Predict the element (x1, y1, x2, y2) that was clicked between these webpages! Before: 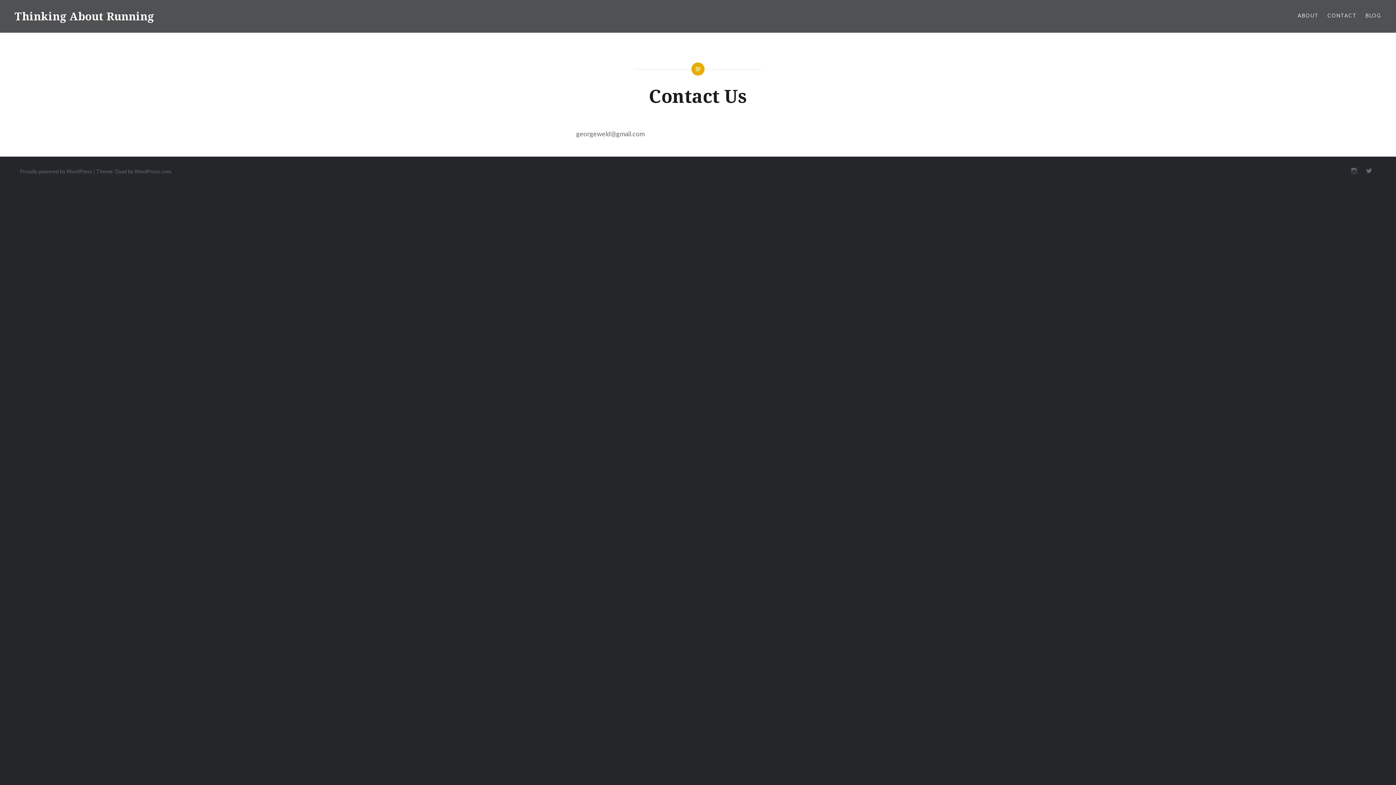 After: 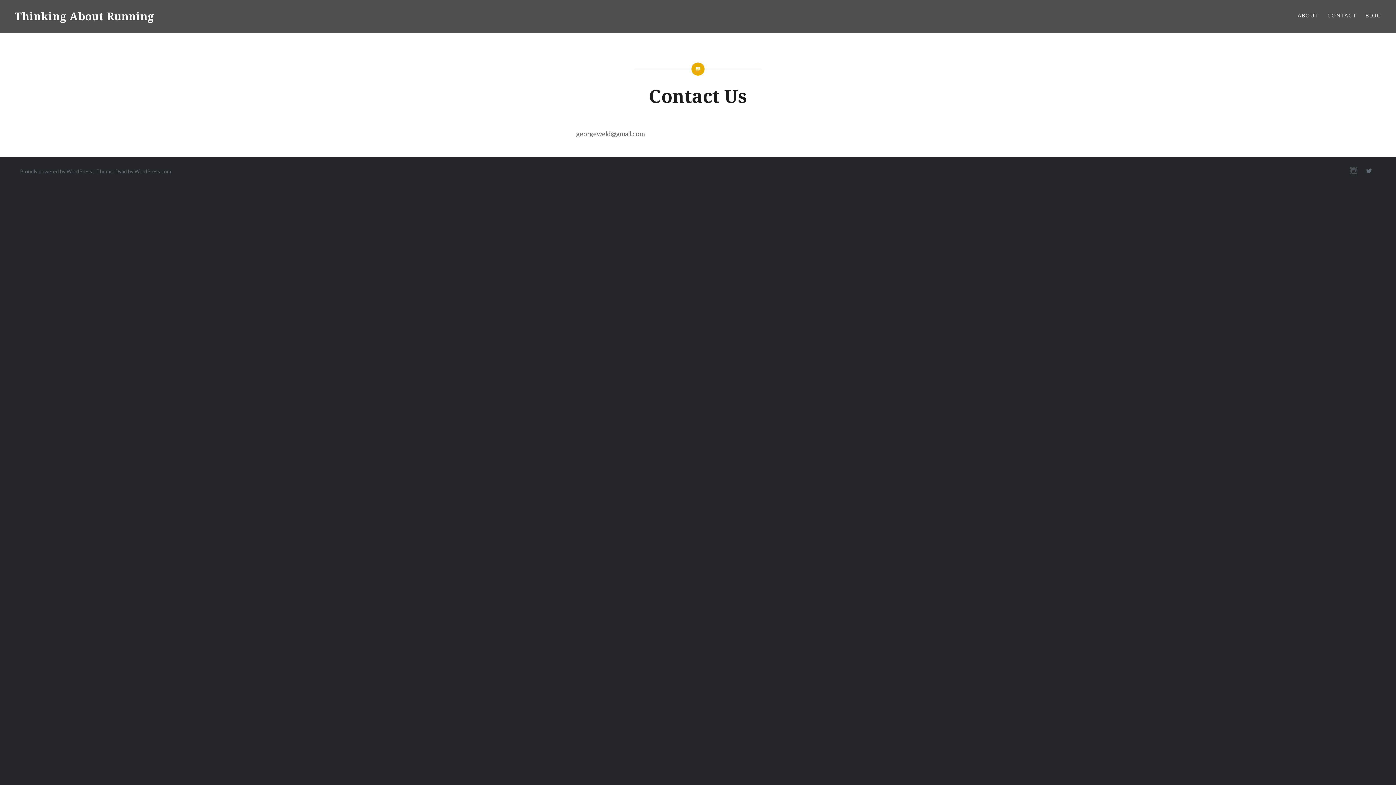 Action: bbox: (1350, 167, 1358, 174) label: Instagram